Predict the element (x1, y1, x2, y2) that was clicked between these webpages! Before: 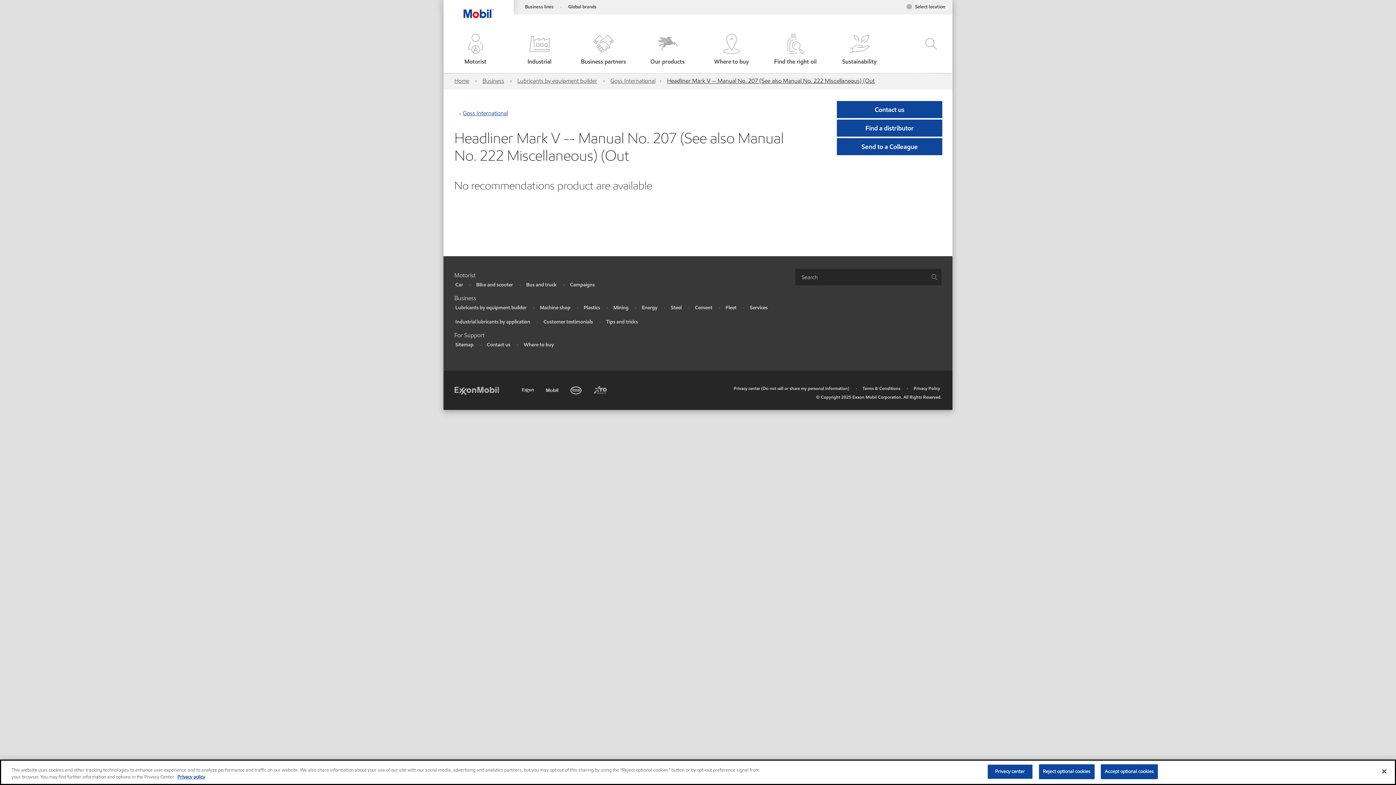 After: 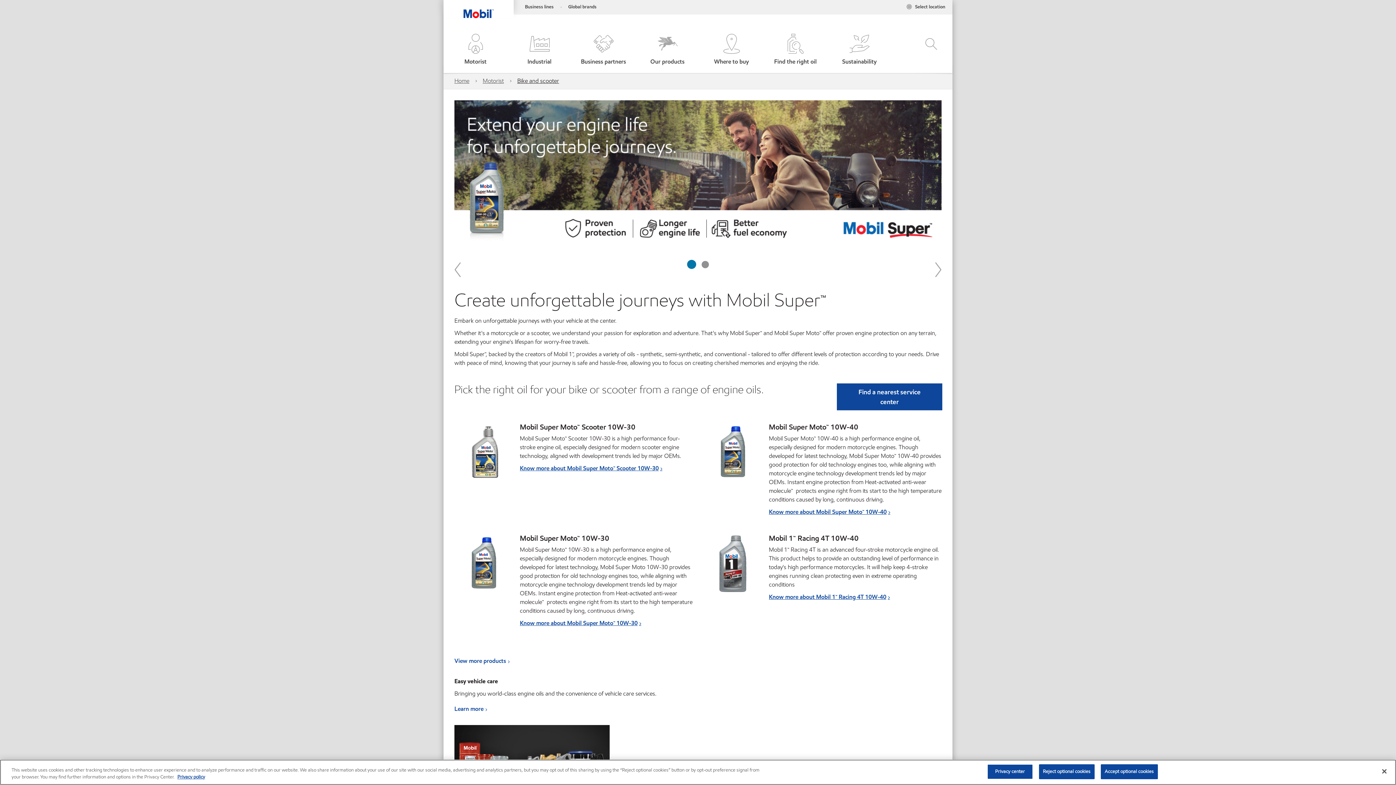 Action: bbox: (476, 281, 513, 288) label: Bike and scooter